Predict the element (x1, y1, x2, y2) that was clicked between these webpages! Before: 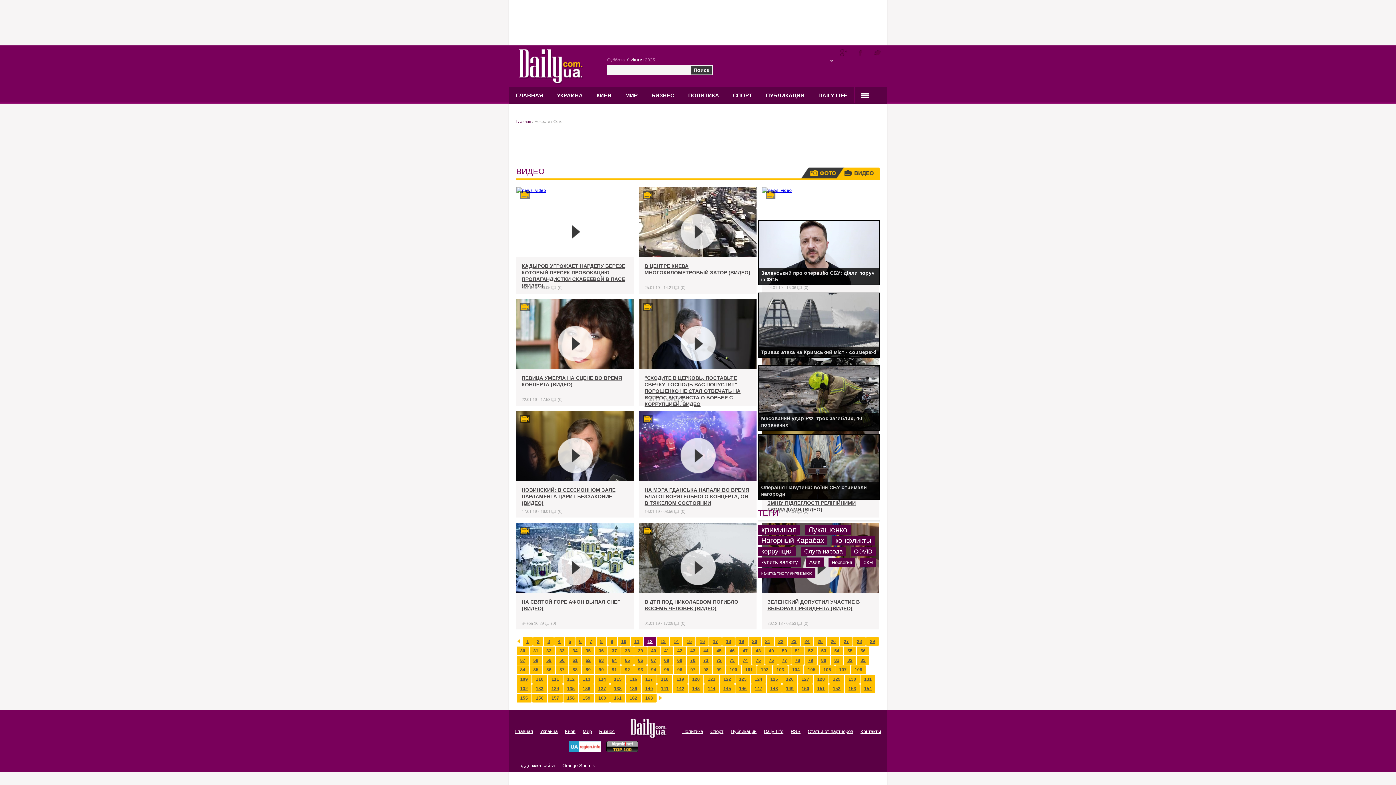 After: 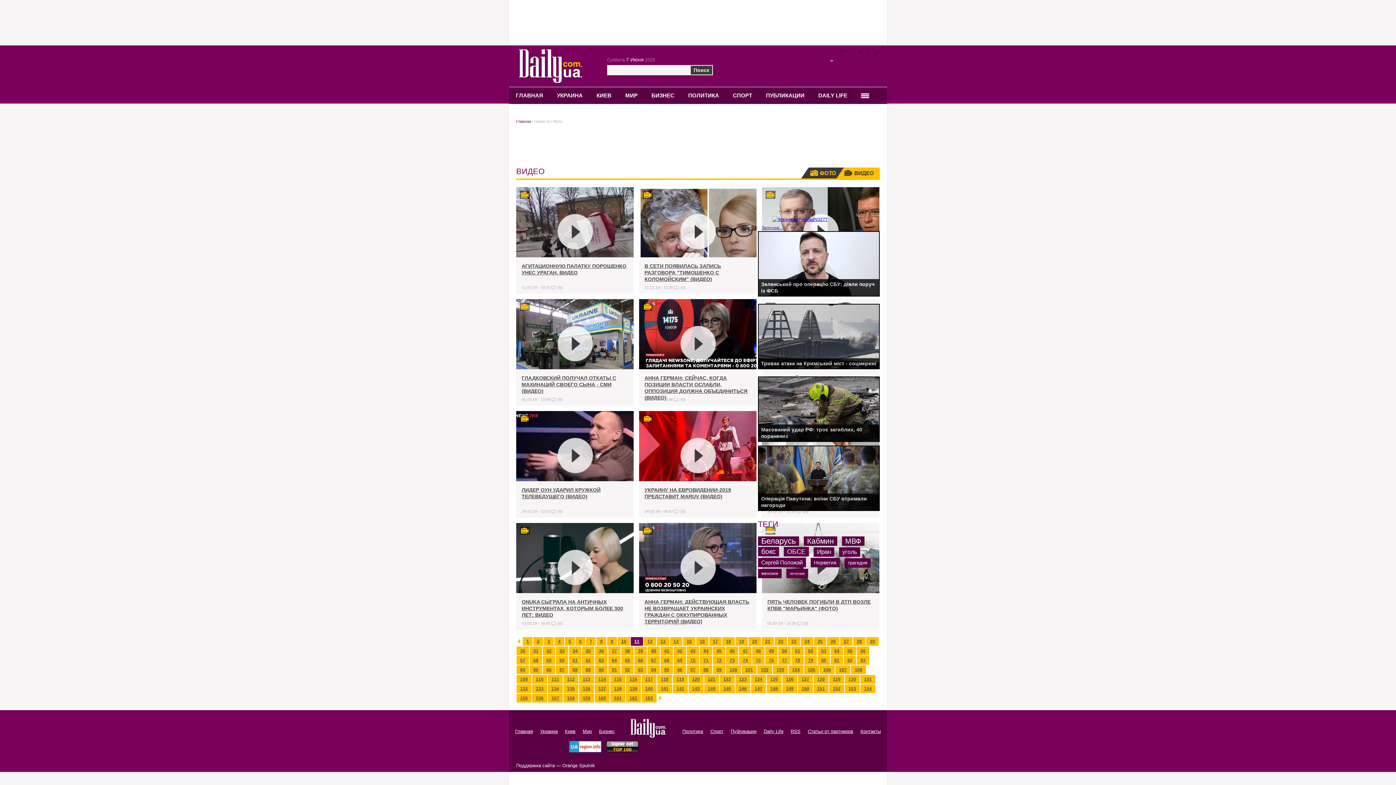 Action: bbox: (630, 637, 643, 646) label: 11